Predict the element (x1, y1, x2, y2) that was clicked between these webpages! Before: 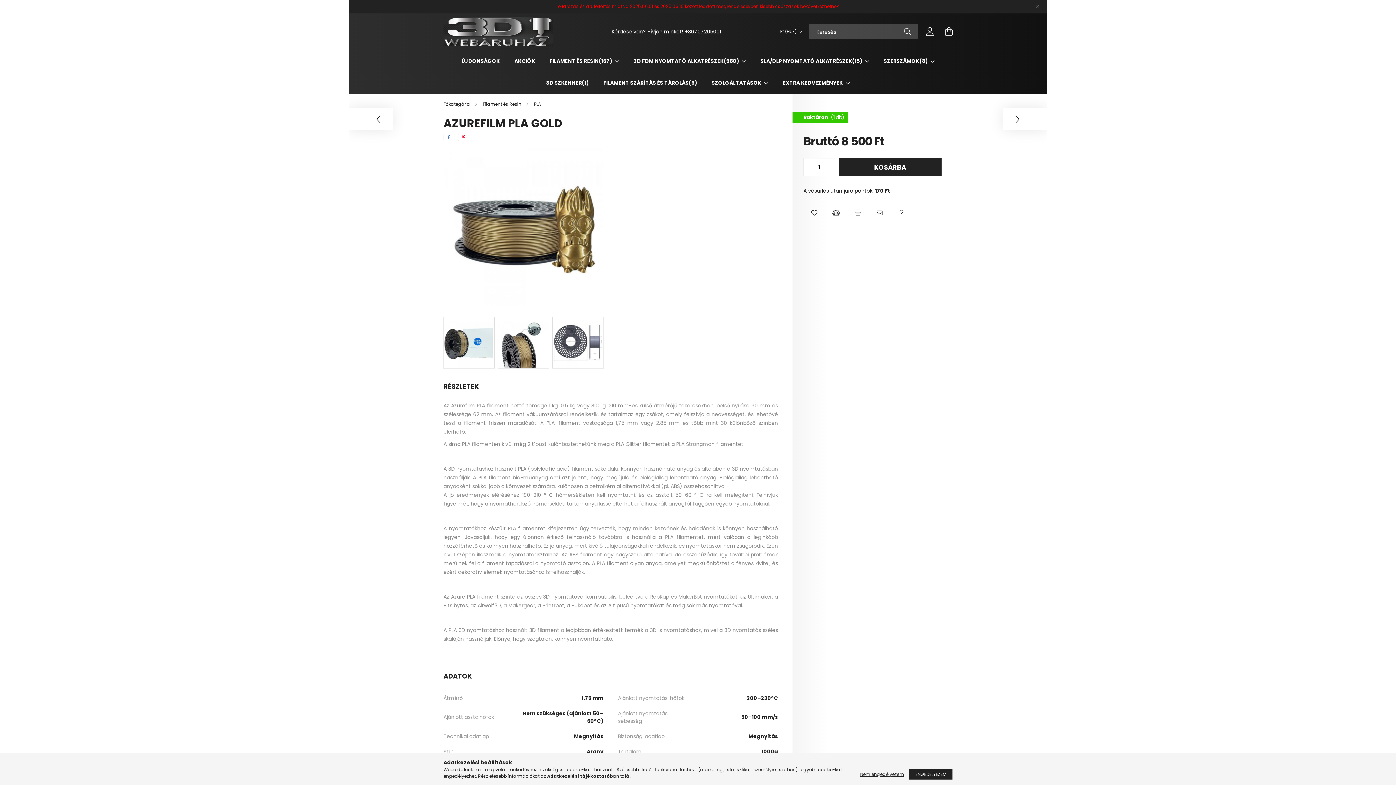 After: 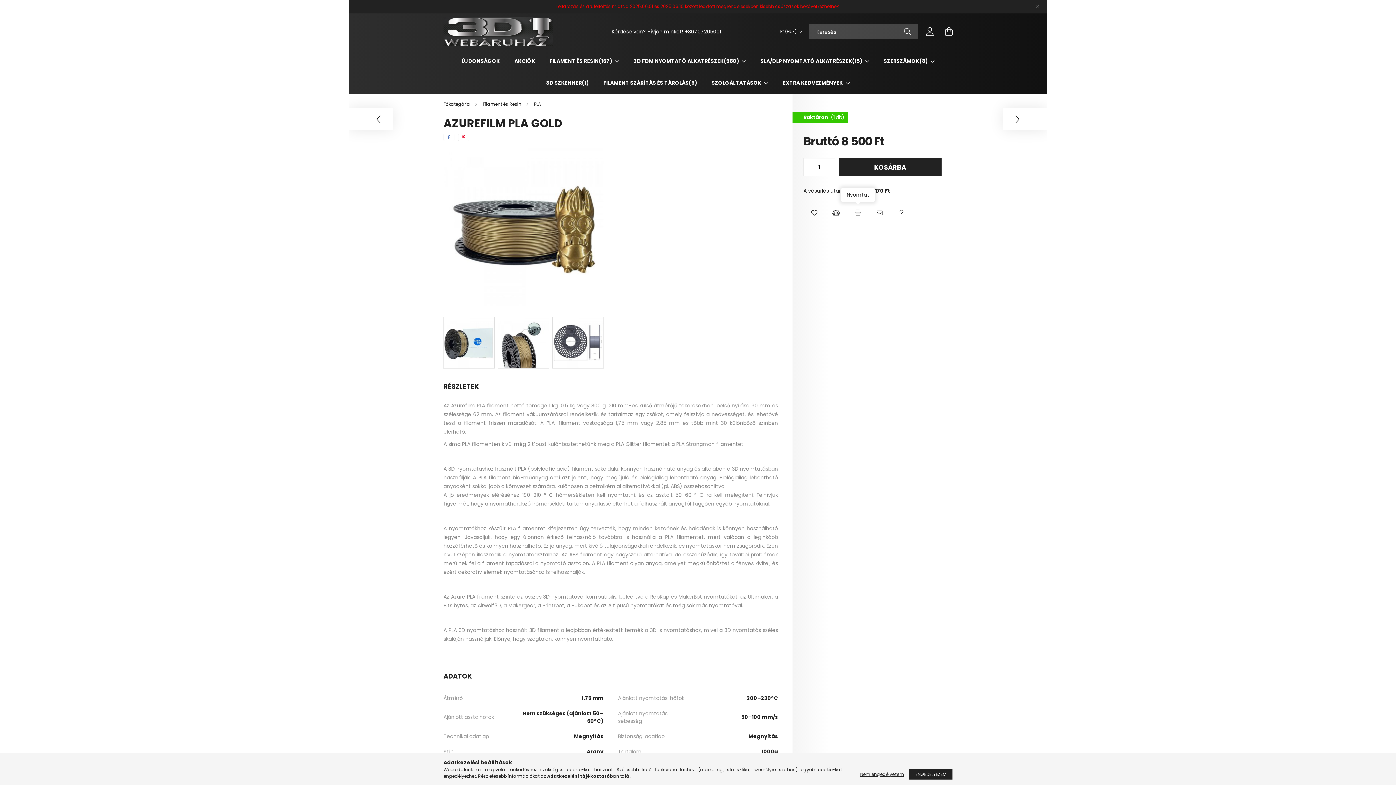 Action: bbox: (850, 205, 865, 220) label: Nyomtat